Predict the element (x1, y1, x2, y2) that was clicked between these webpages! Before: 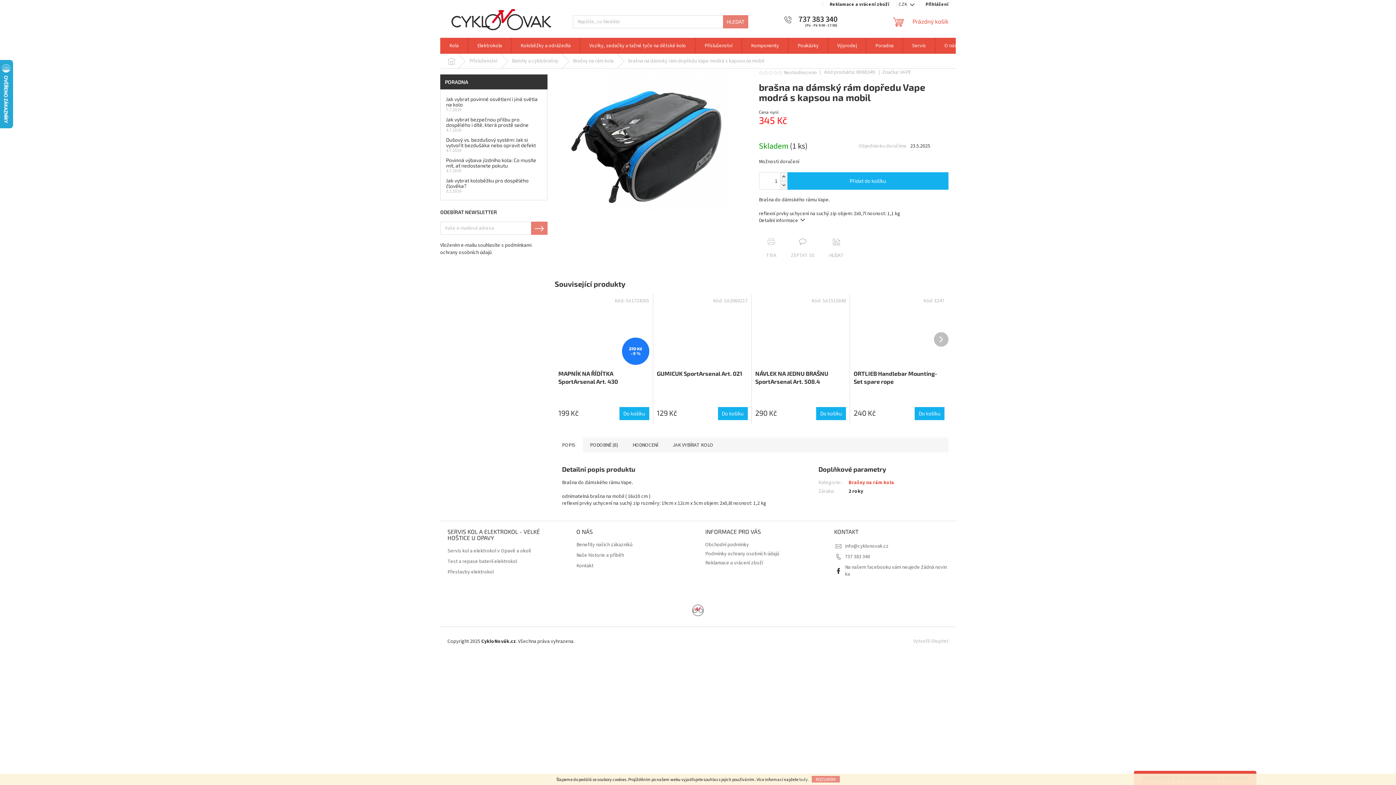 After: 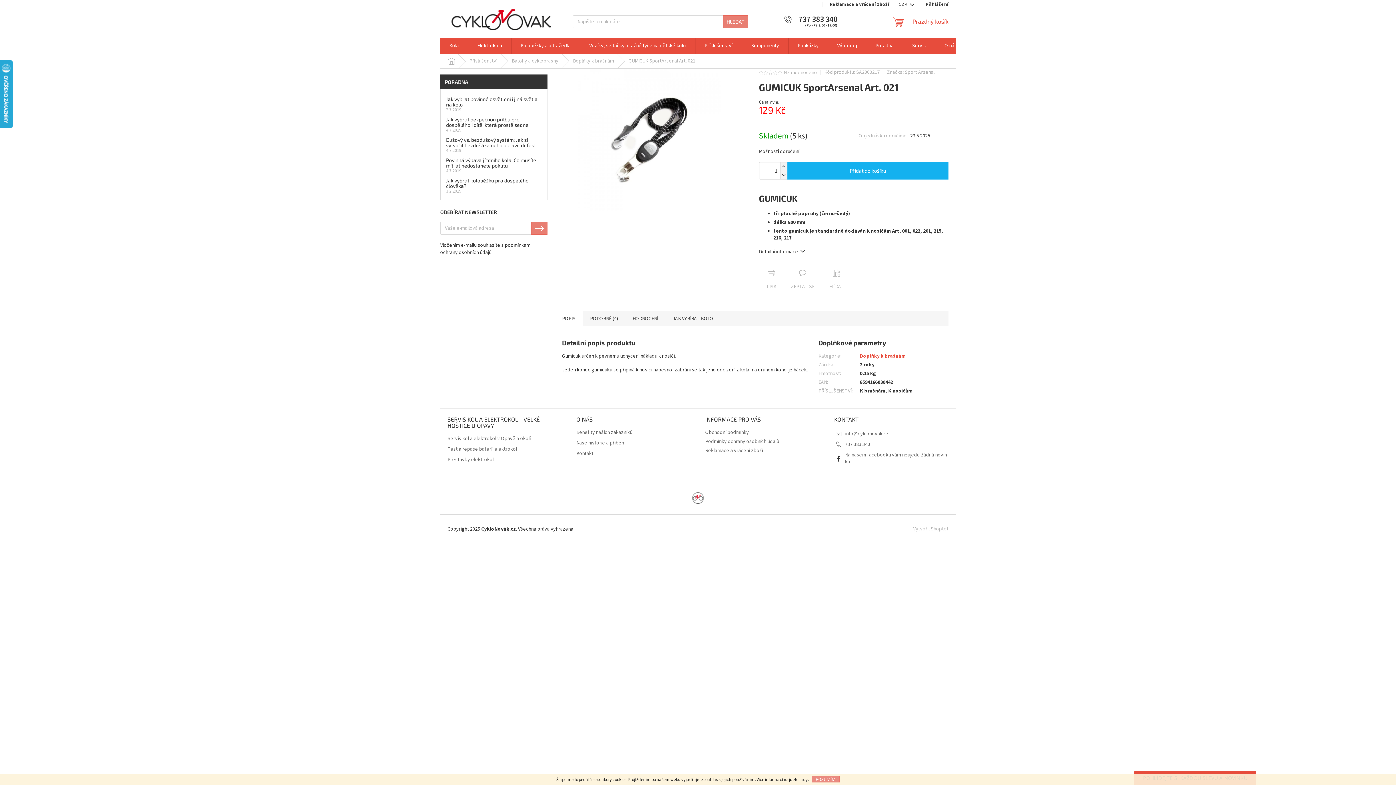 Action: bbox: (657, 297, 747, 366)